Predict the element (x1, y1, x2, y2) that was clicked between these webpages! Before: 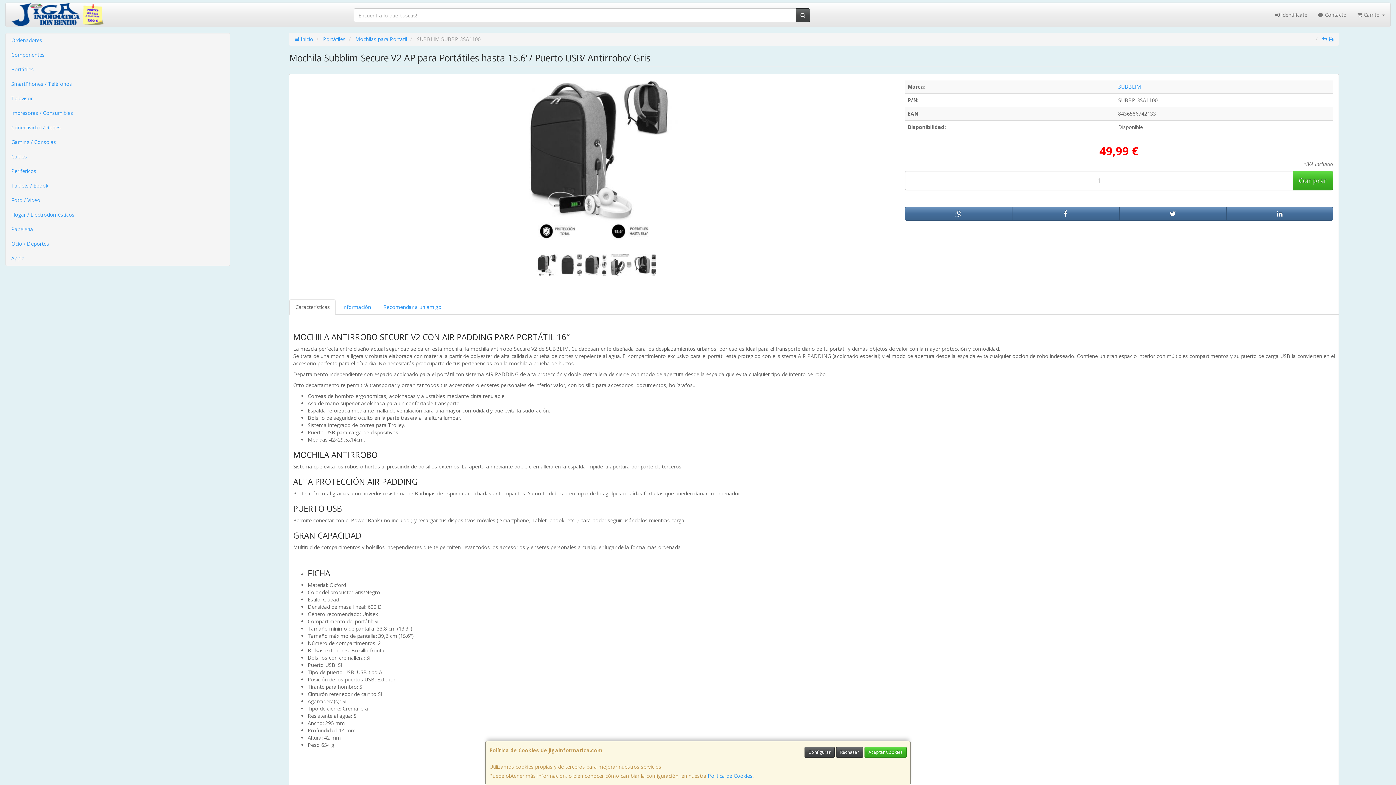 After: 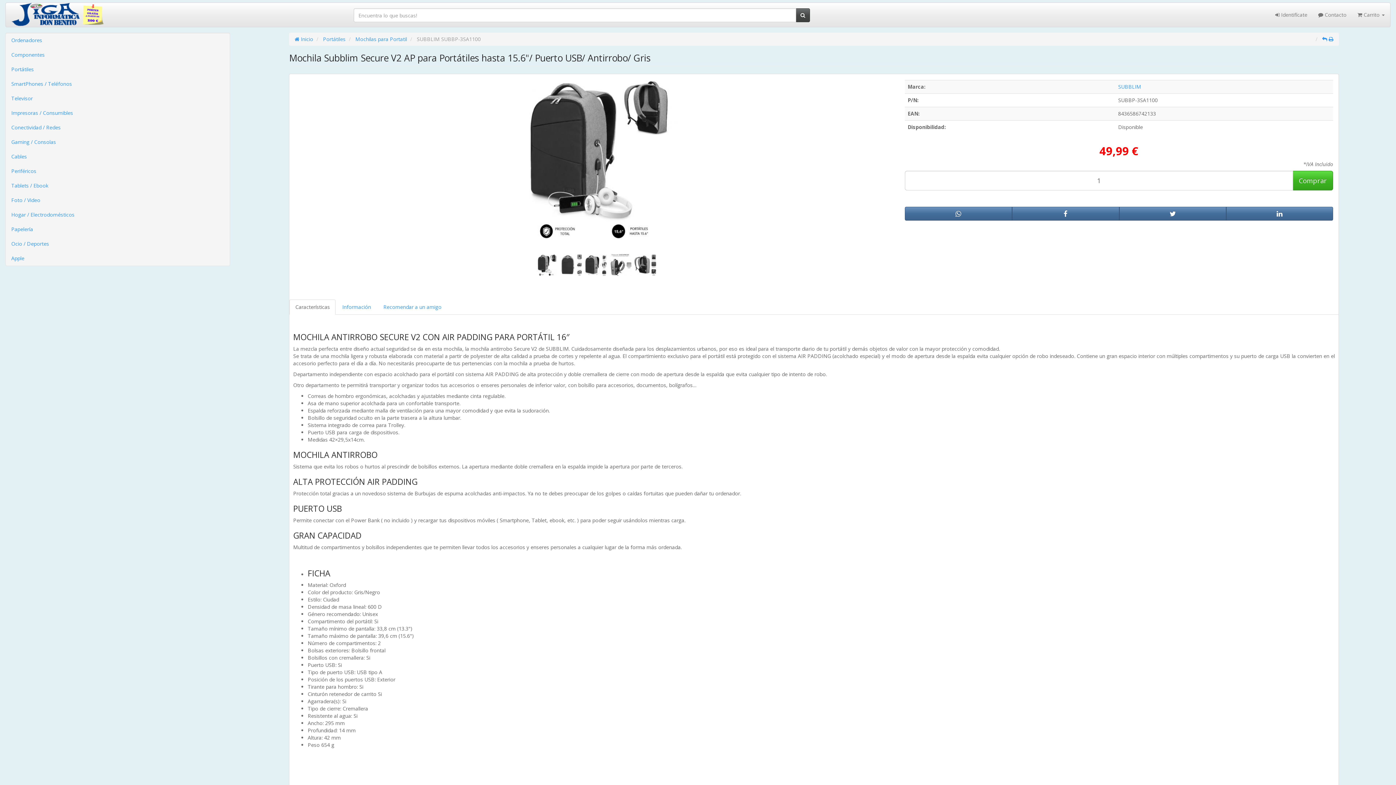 Action: bbox: (836, 747, 863, 758) label: Rechazar